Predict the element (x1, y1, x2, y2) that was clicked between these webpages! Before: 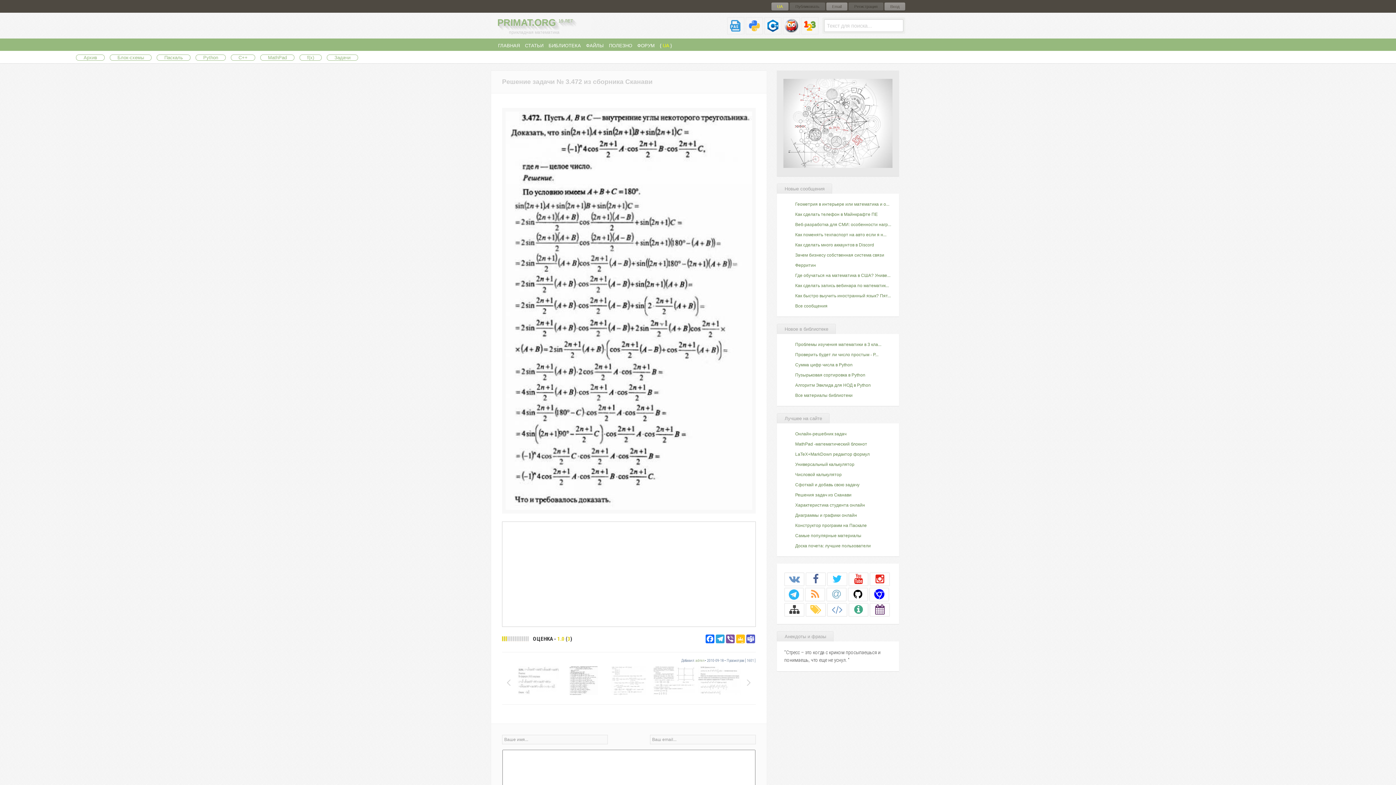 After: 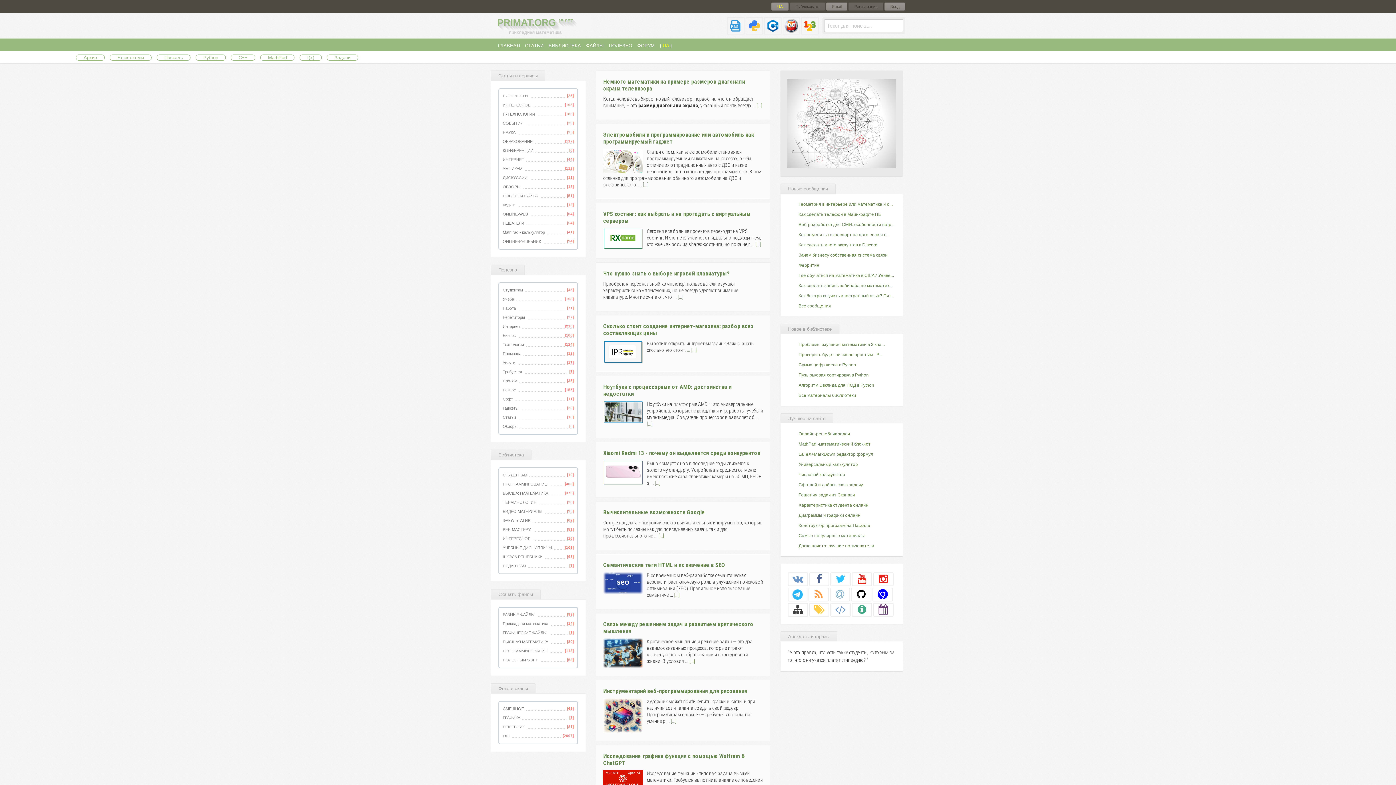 Action: label: PRIMAT.ORG 15 ЛЕТ bbox: (490, 15, 591, 29)